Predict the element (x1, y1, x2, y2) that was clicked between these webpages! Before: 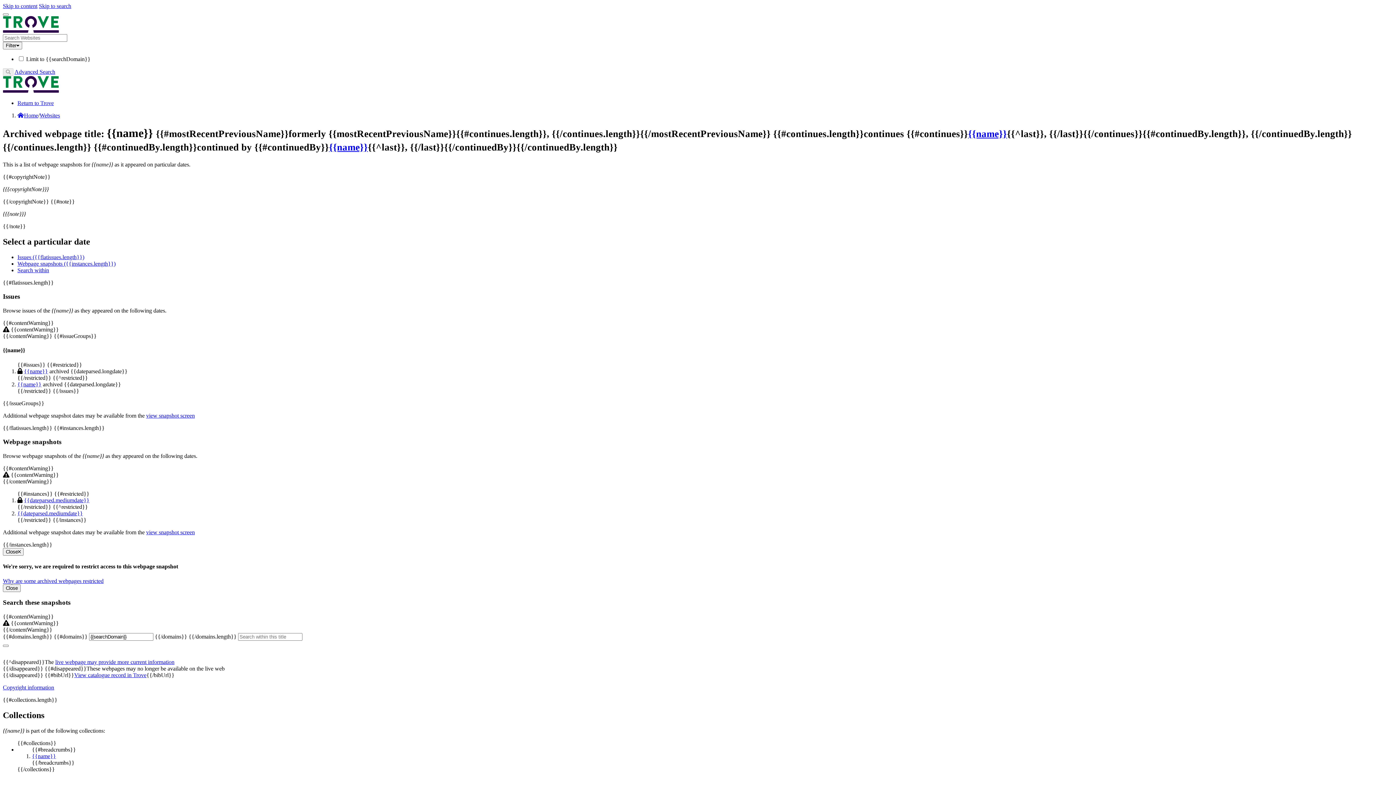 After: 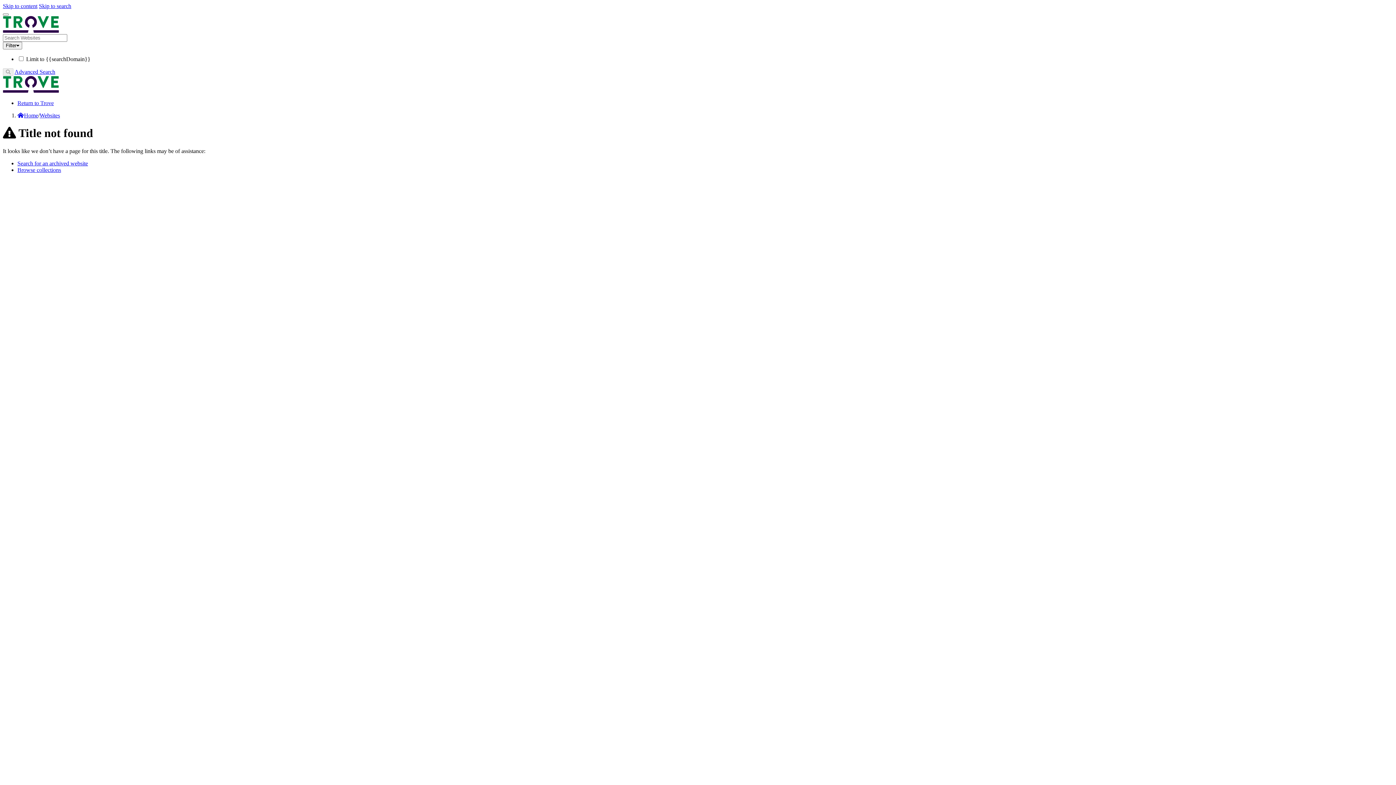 Action: label: View catalogue record in Trove bbox: (74, 672, 146, 678)